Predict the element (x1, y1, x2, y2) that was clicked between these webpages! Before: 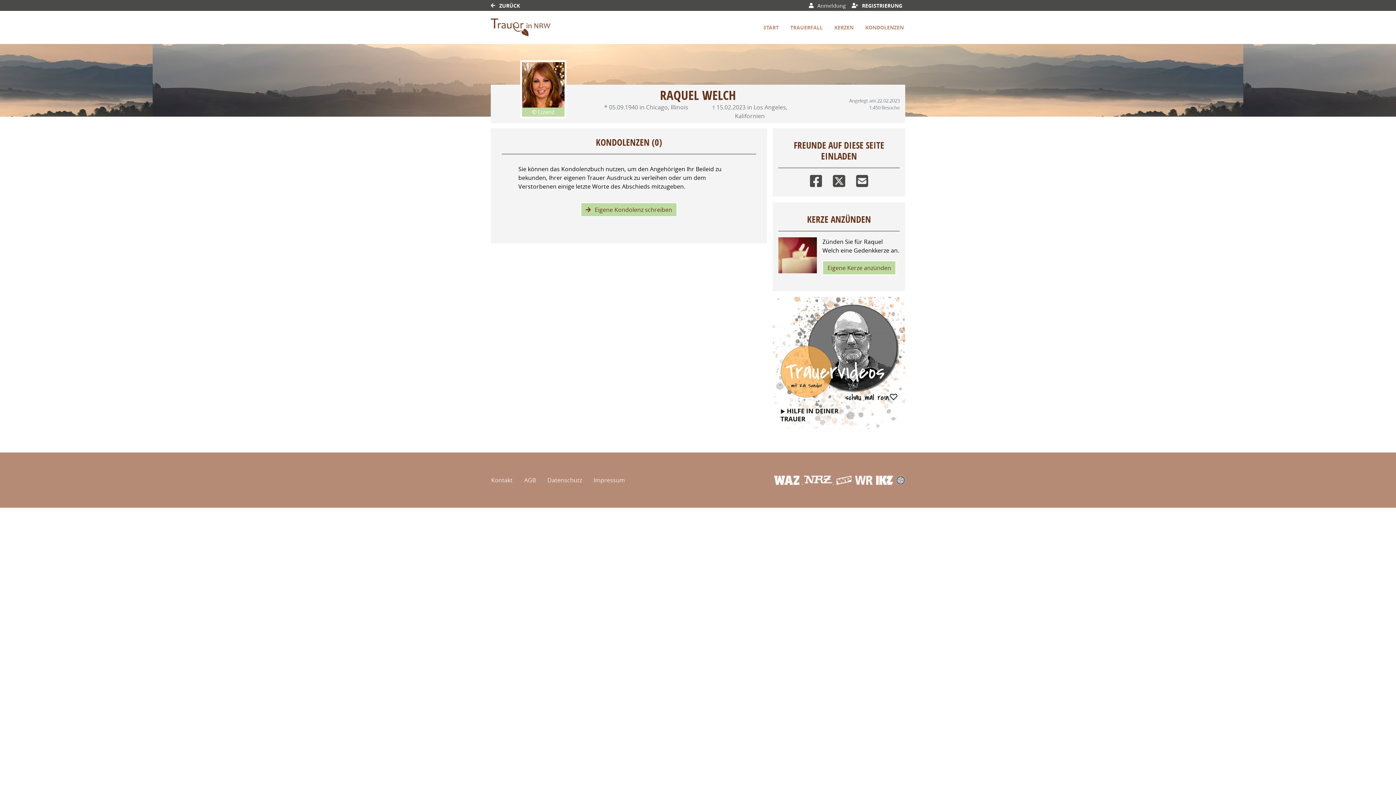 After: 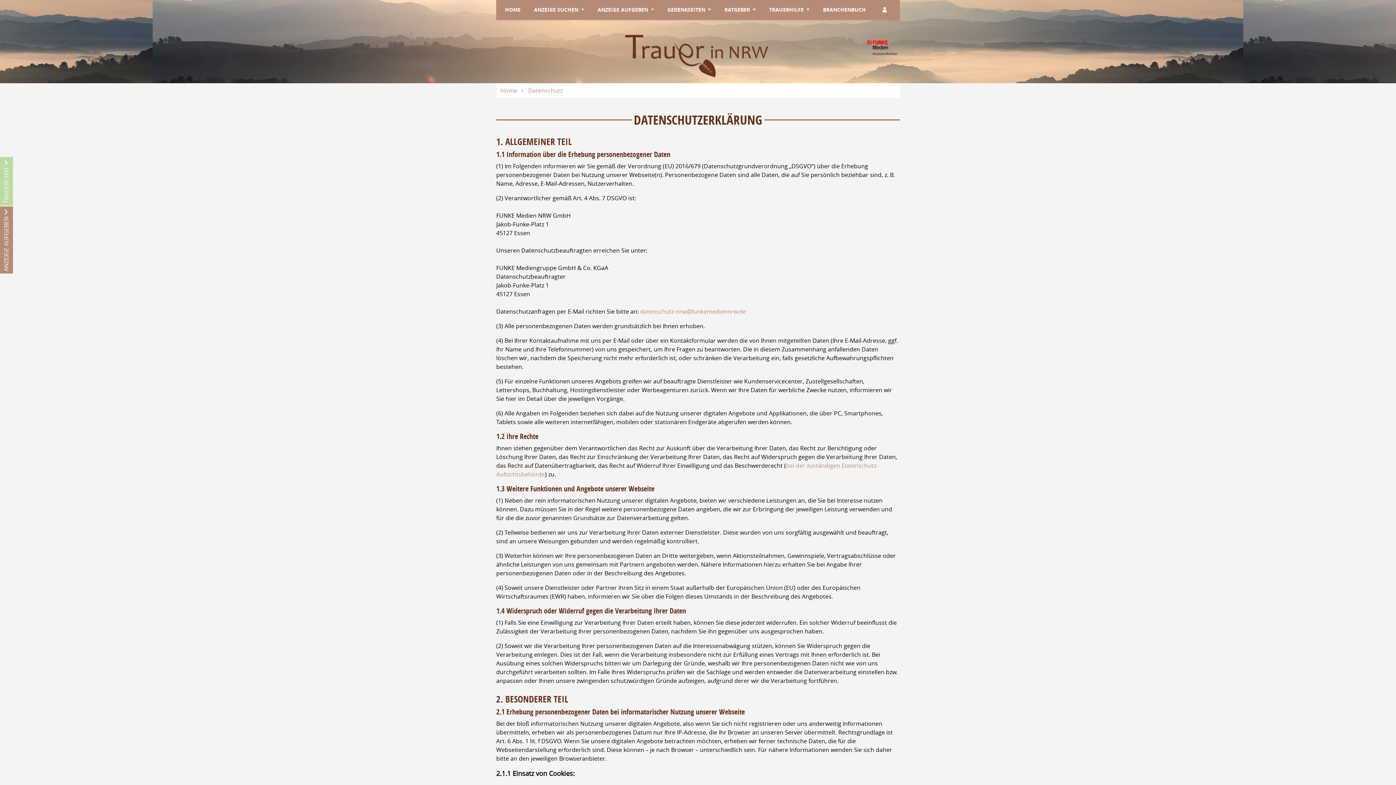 Action: bbox: (541, 470, 588, 490) label: Datenschutz